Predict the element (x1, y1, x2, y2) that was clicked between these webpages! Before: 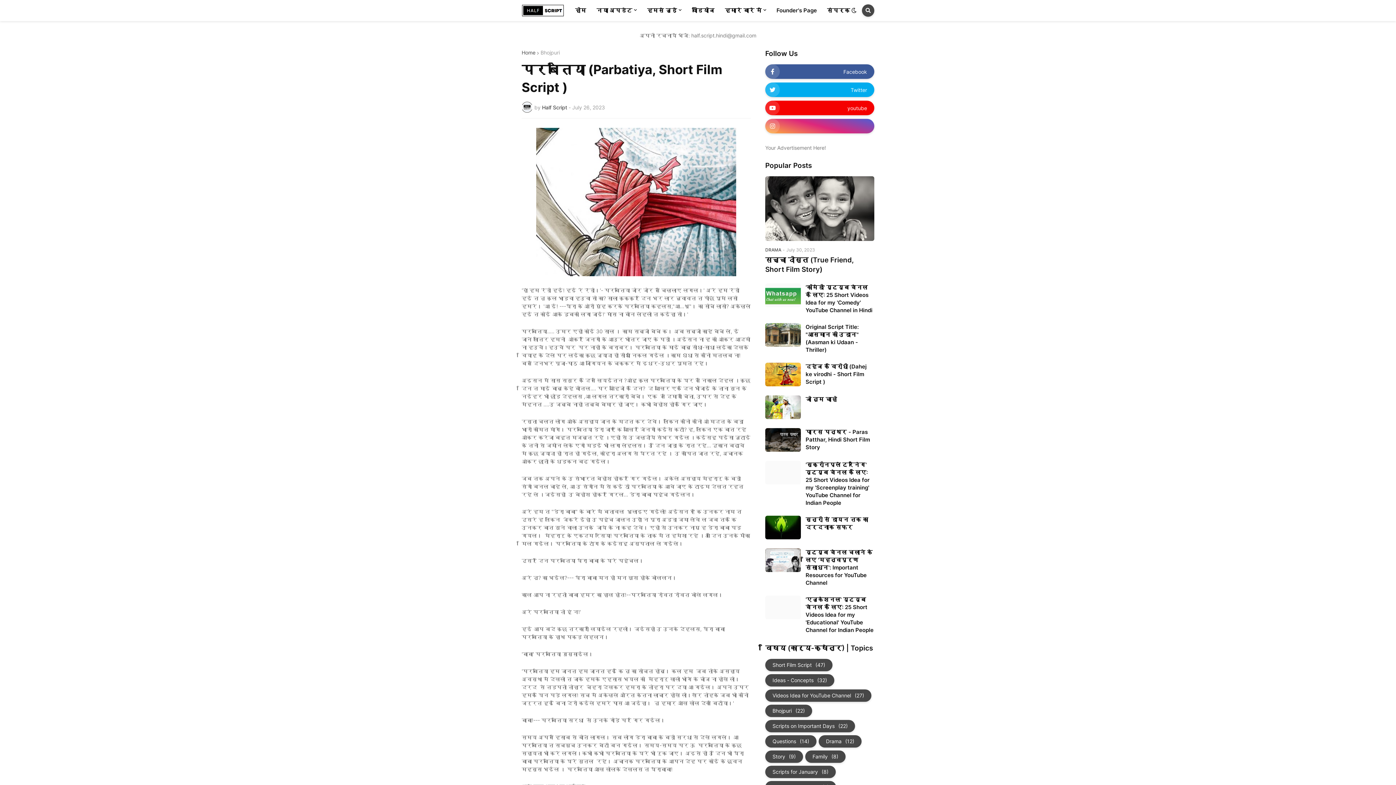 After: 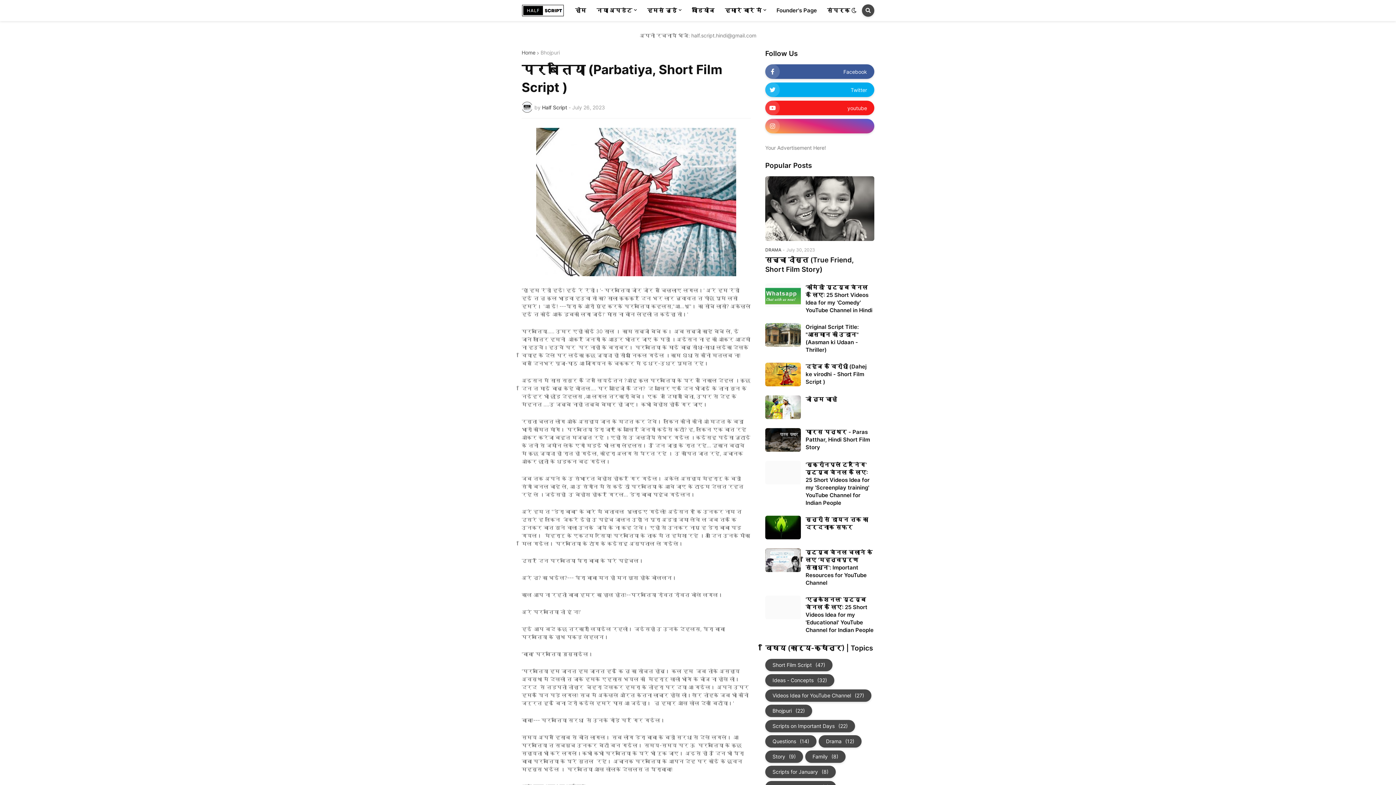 Action: label: youtube bbox: (765, 100, 874, 115)